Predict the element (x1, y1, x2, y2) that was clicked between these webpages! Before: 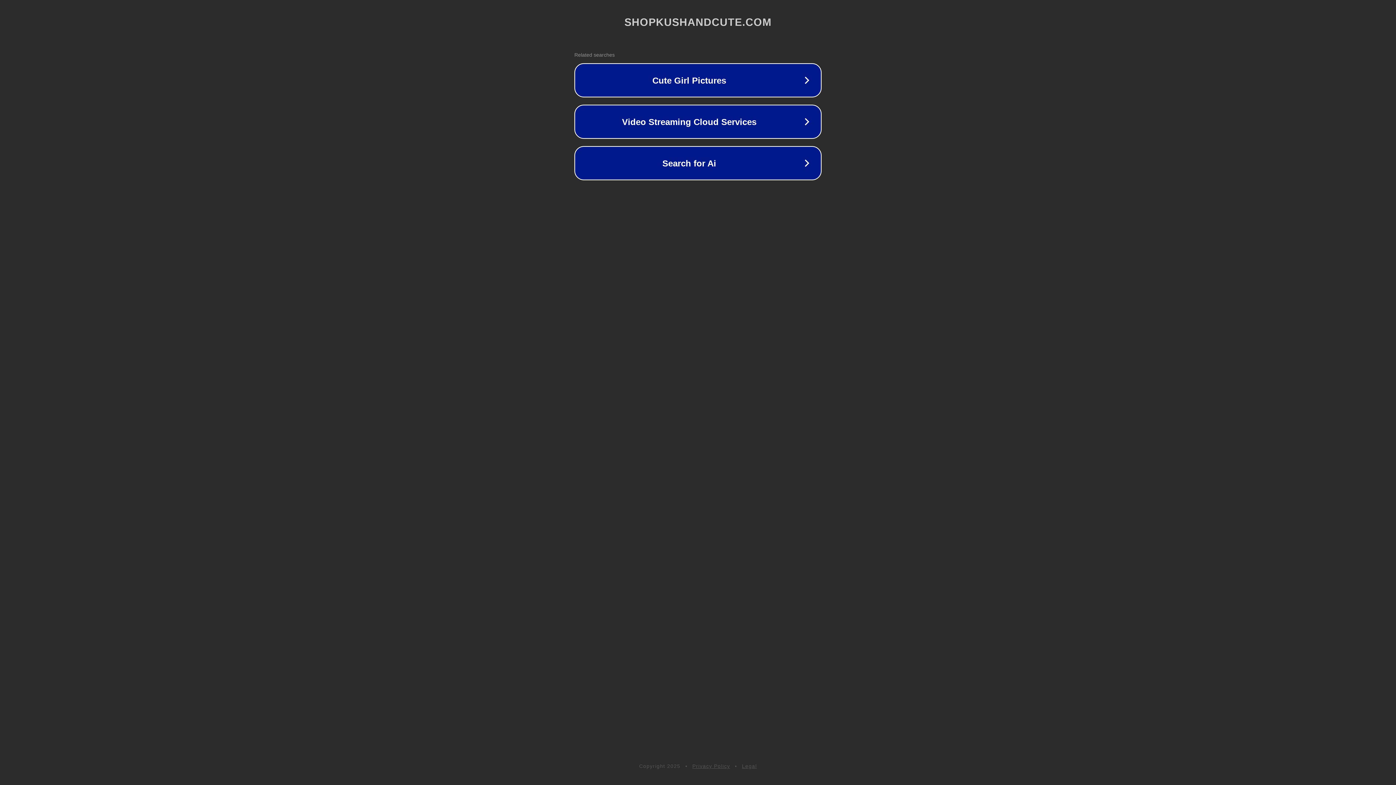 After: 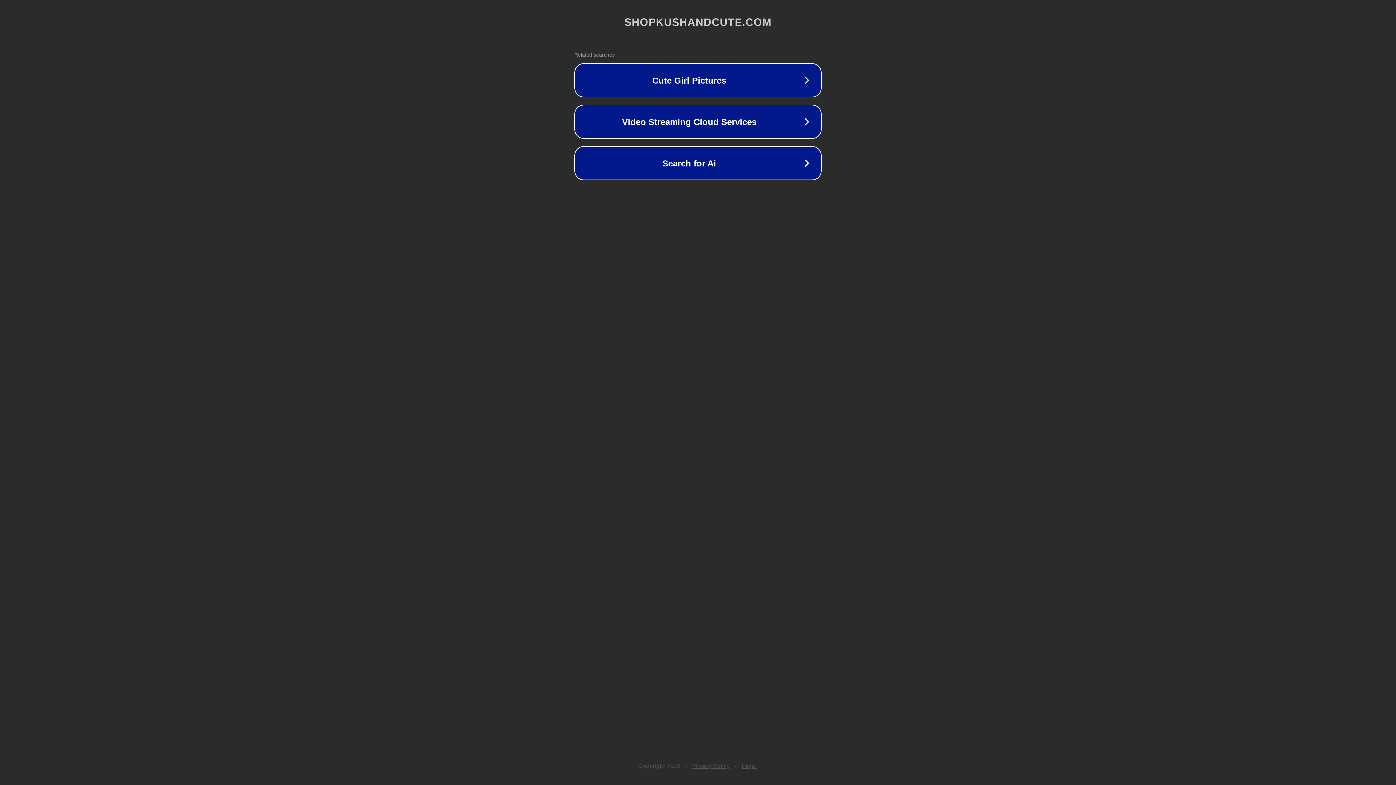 Action: bbox: (692, 763, 730, 769) label: Privacy Policy